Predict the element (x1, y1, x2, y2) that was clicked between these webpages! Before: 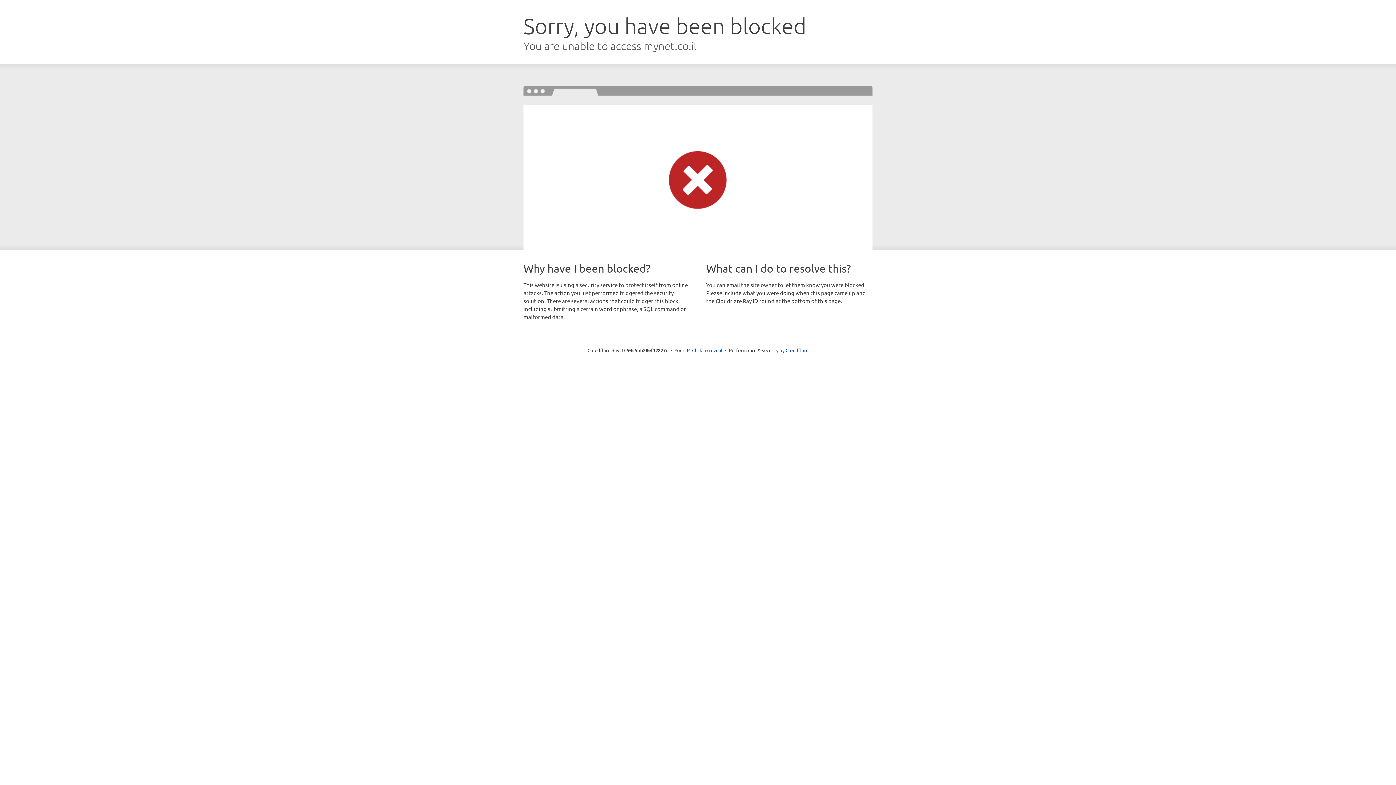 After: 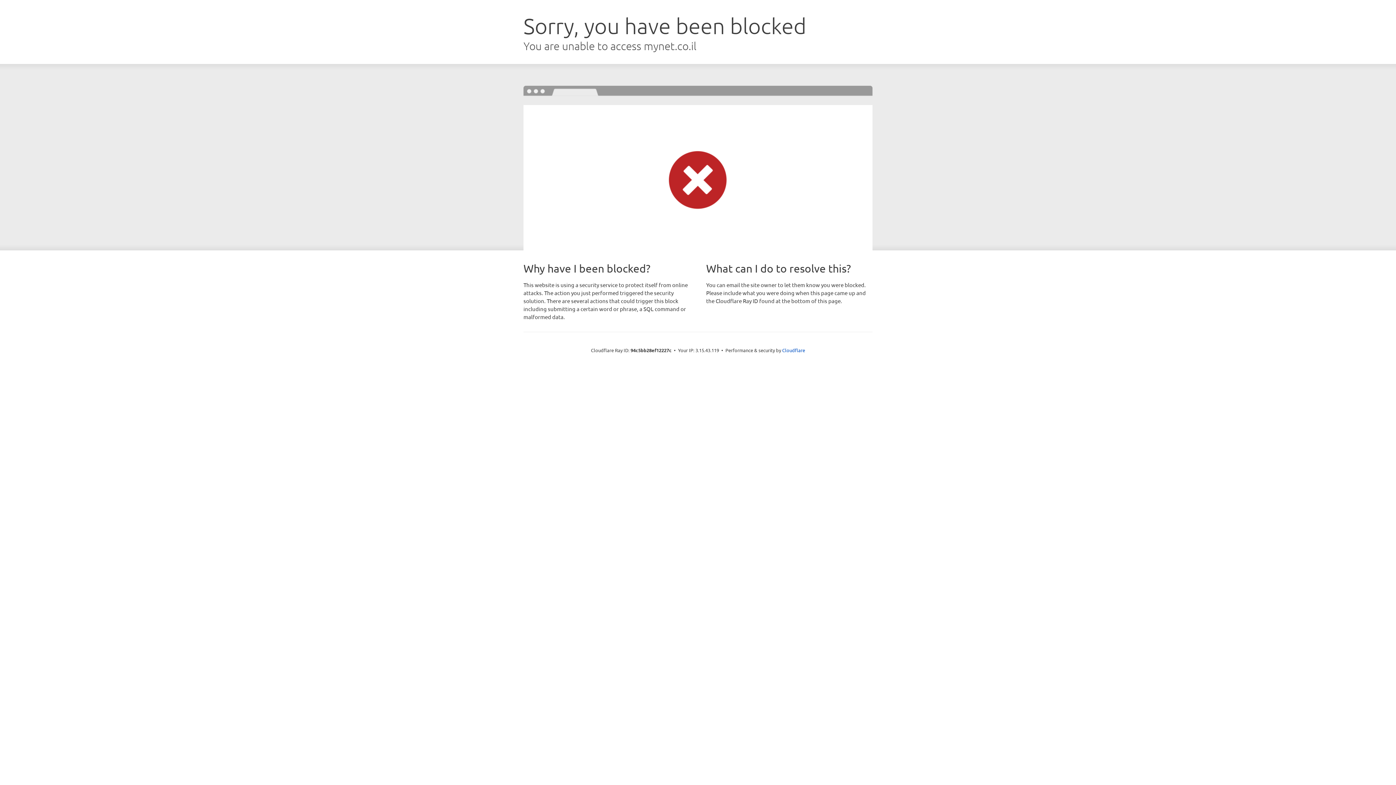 Action: label: Click to reveal bbox: (692, 346, 722, 353)